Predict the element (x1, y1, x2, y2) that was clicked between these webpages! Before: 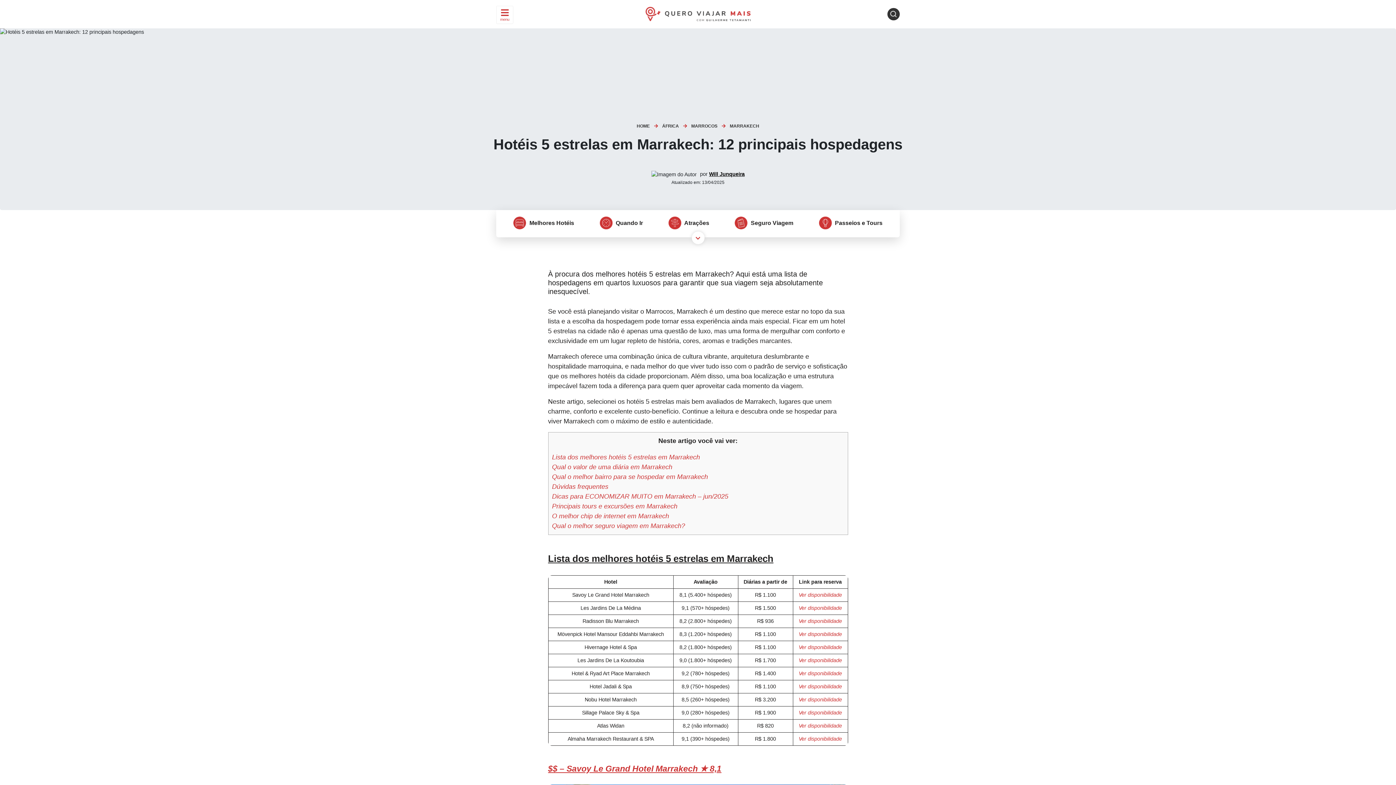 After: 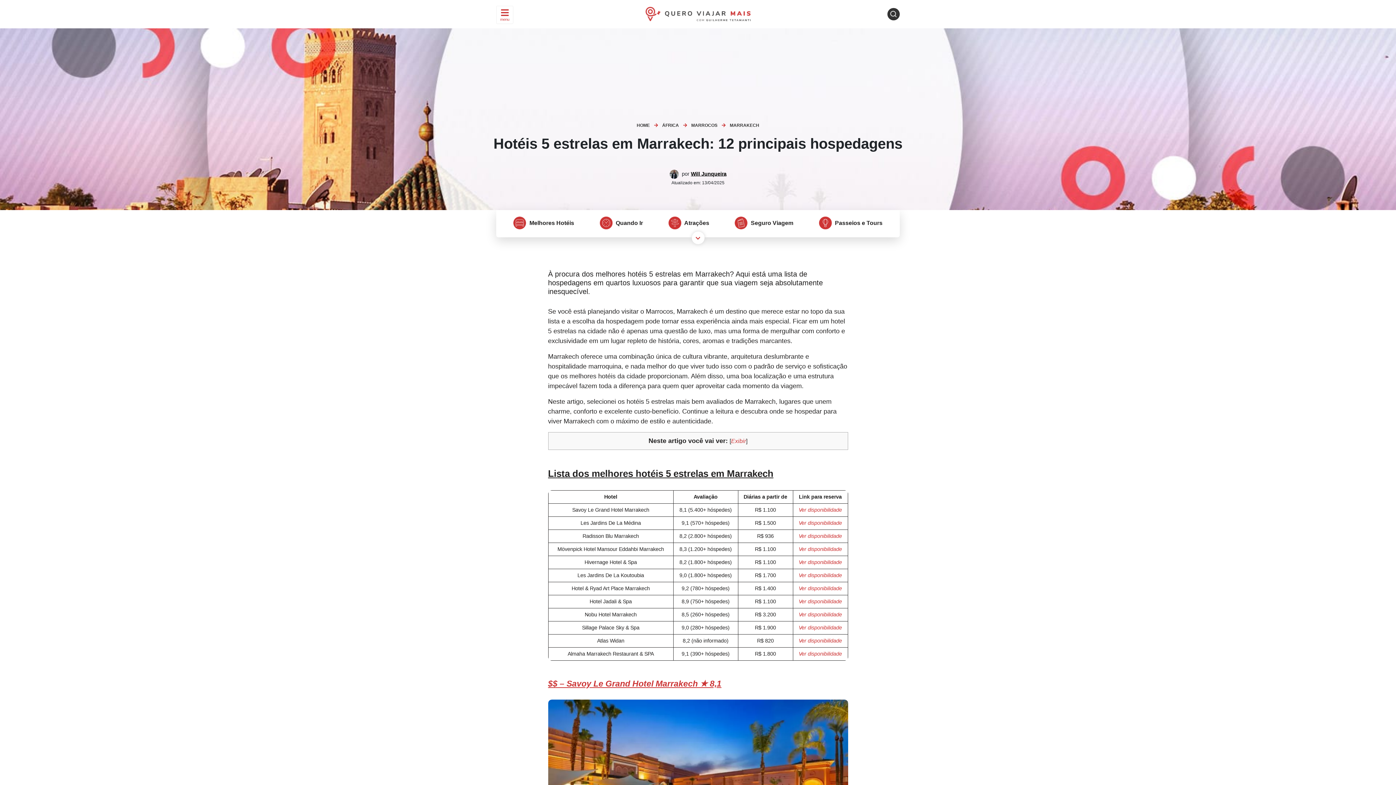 Action: label: Ver disponibilidade bbox: (798, 644, 842, 651)